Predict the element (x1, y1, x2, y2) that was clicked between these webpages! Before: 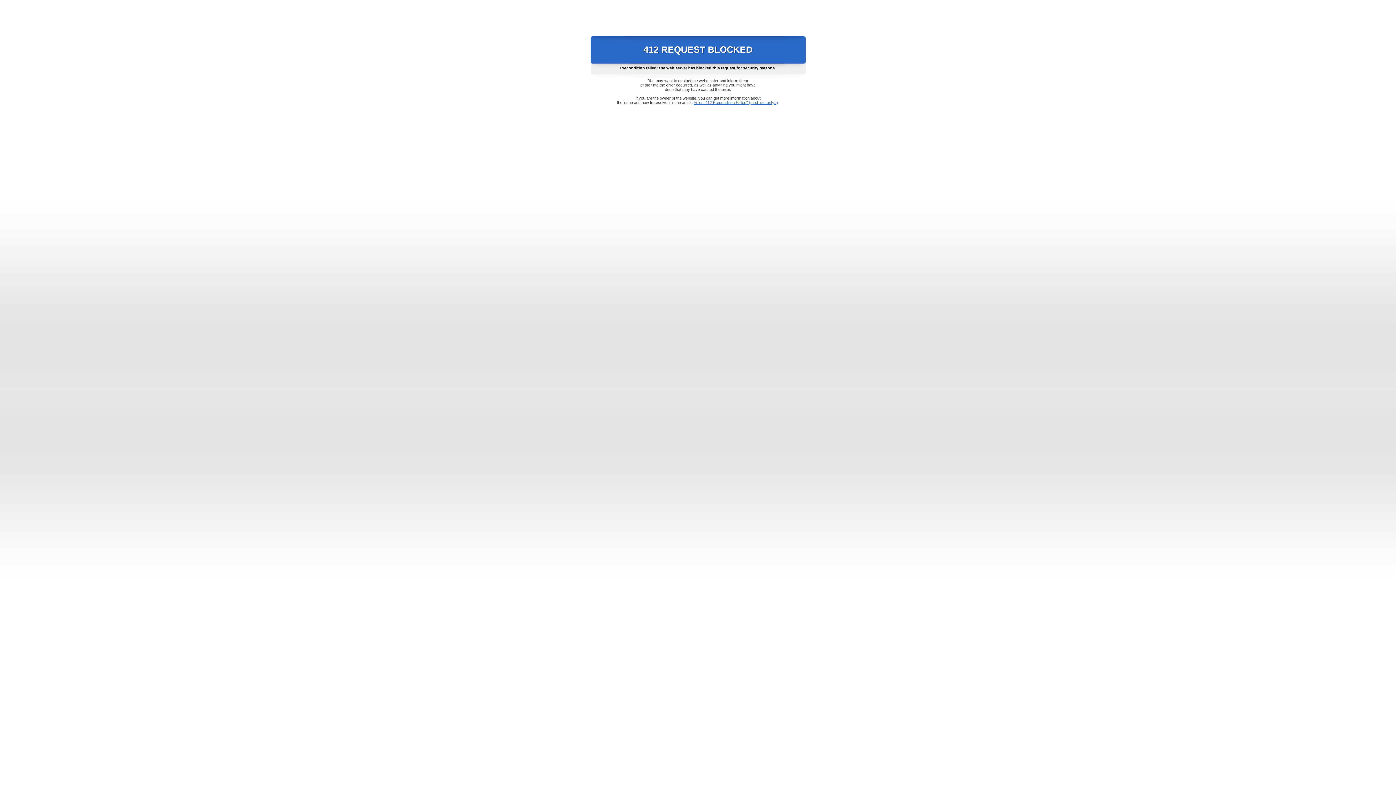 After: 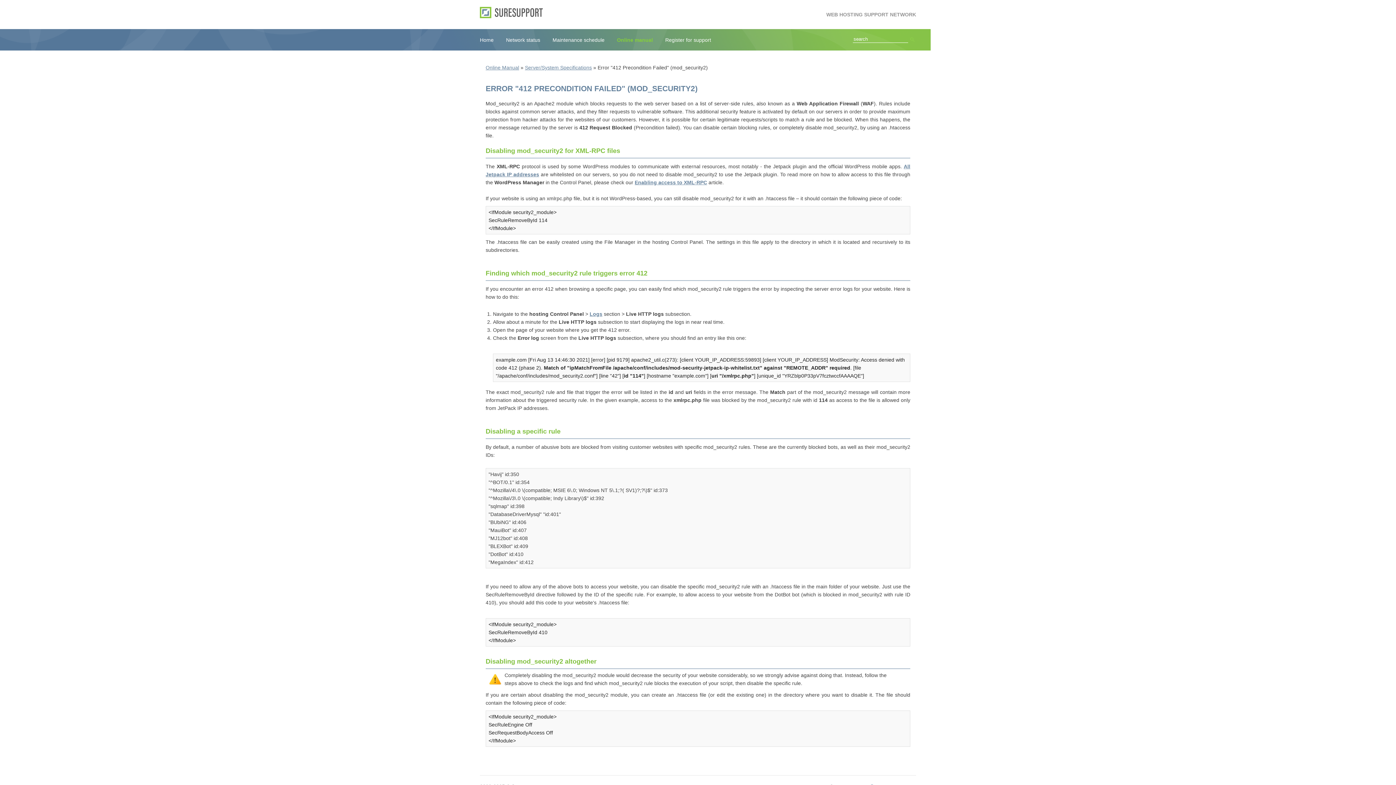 Action: bbox: (693, 100, 778, 104) label: Error "412 Precondition Failed" (mod_security2)